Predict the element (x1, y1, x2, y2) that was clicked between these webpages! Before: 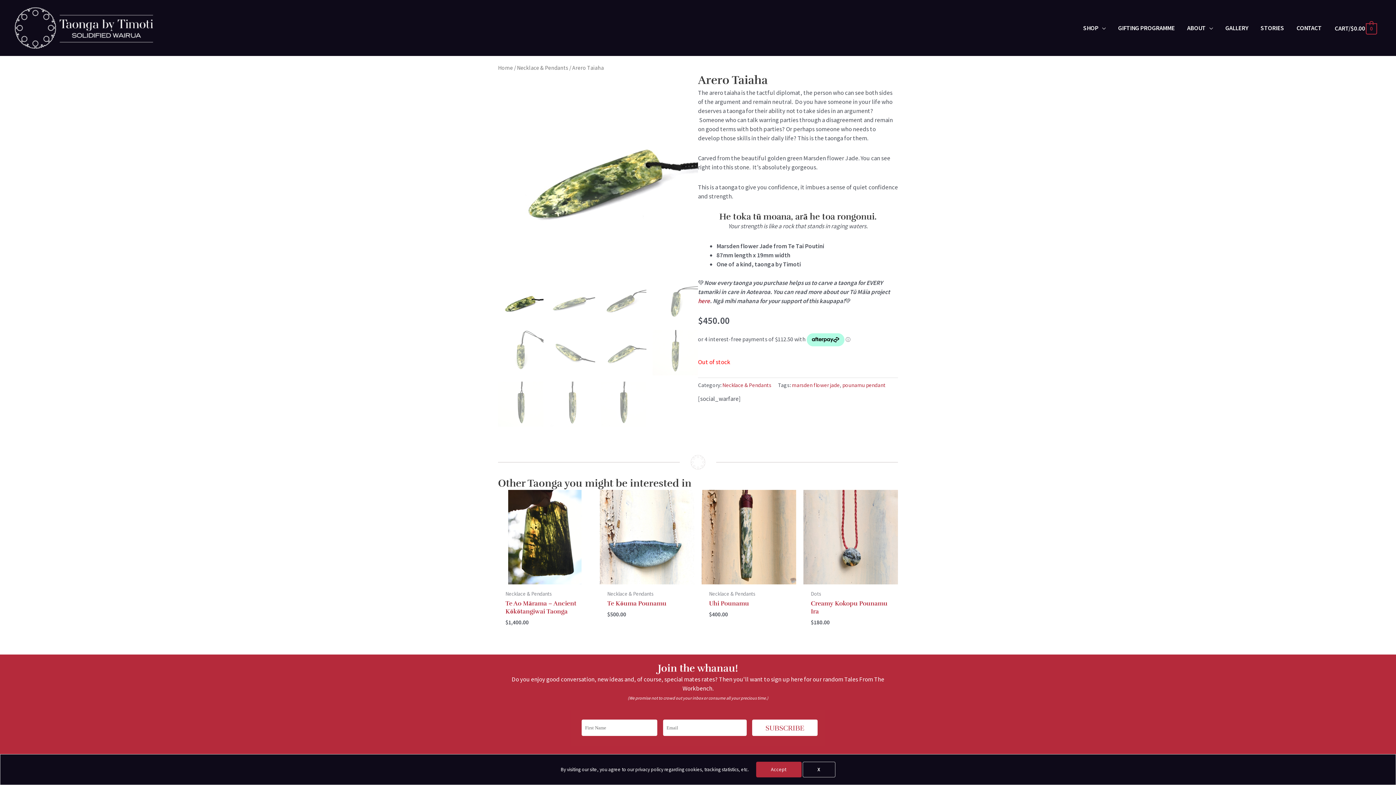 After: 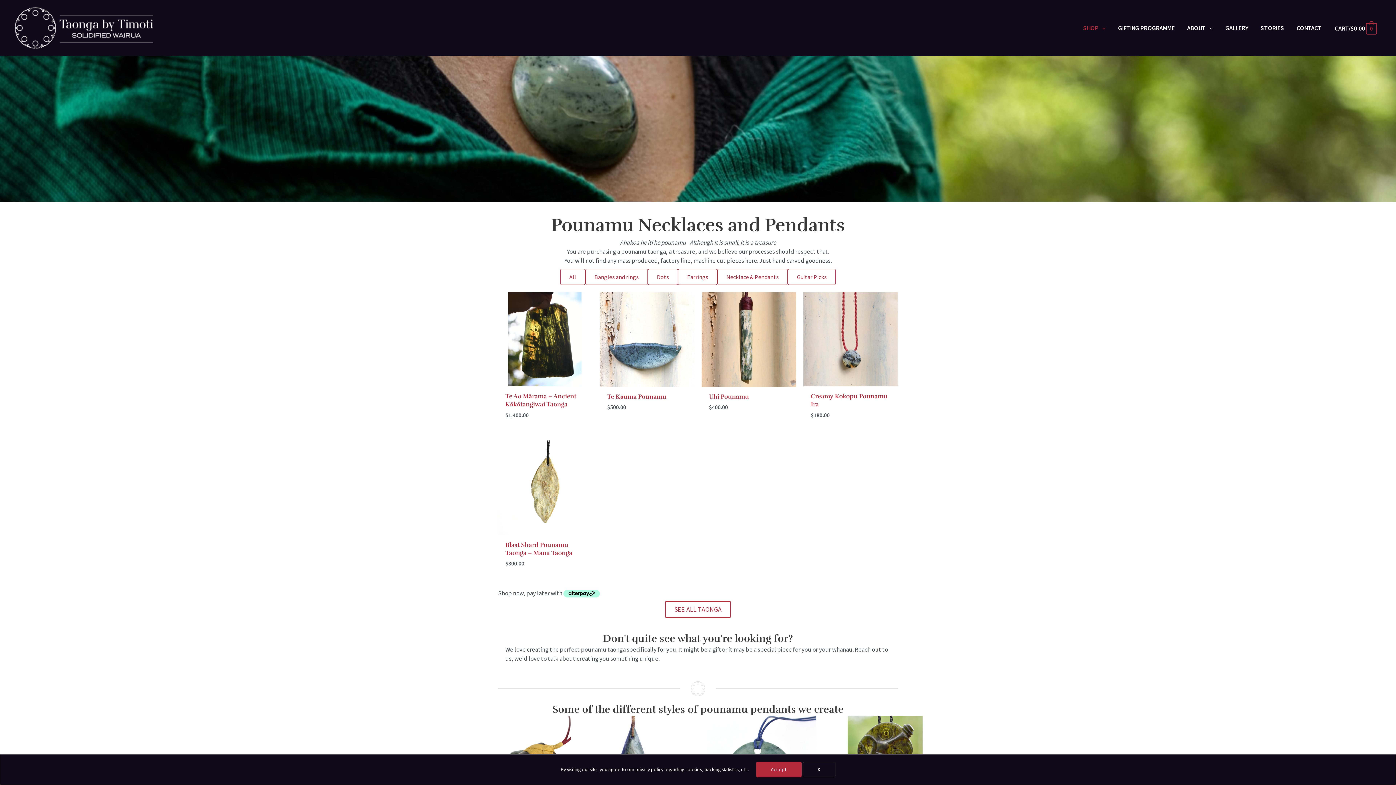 Action: label: Necklace & Pendants bbox: (722, 381, 771, 388)